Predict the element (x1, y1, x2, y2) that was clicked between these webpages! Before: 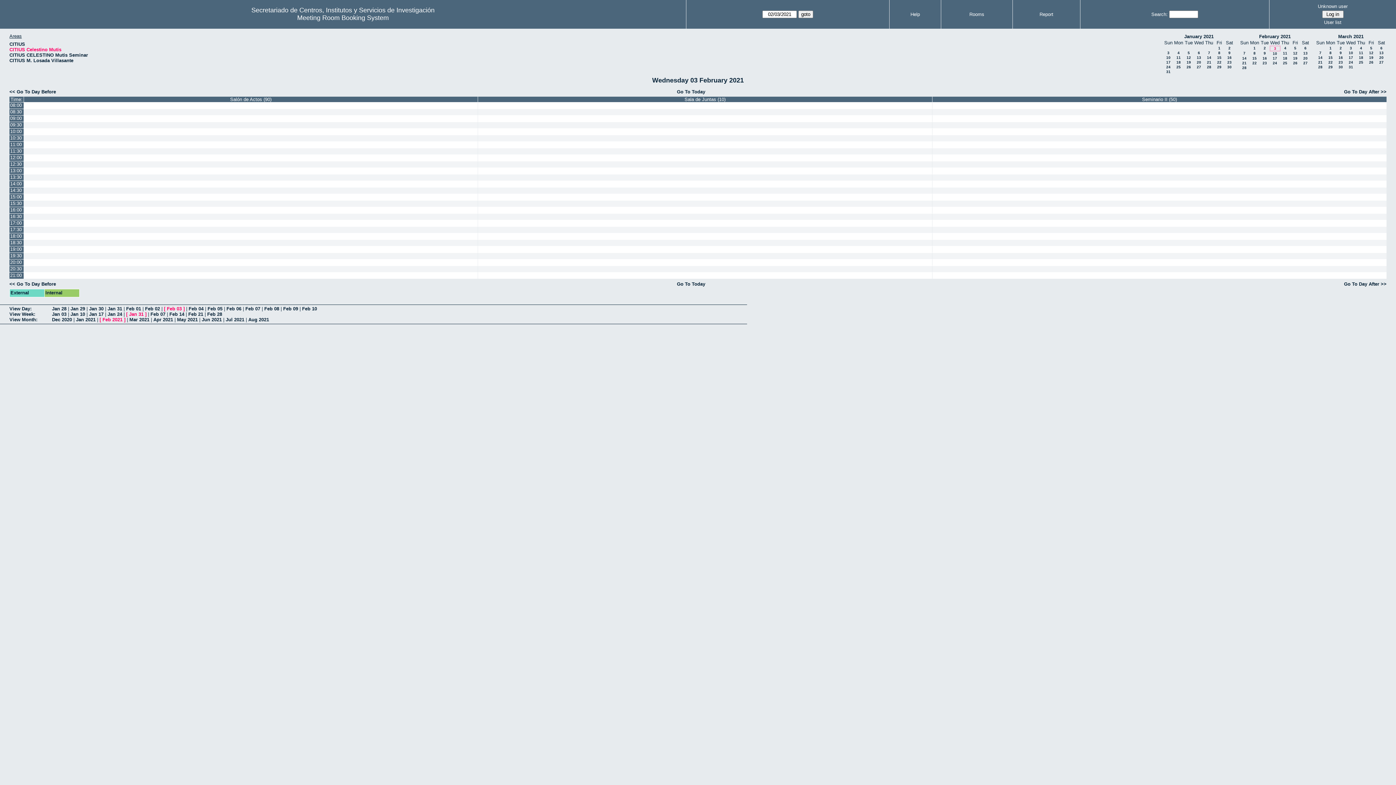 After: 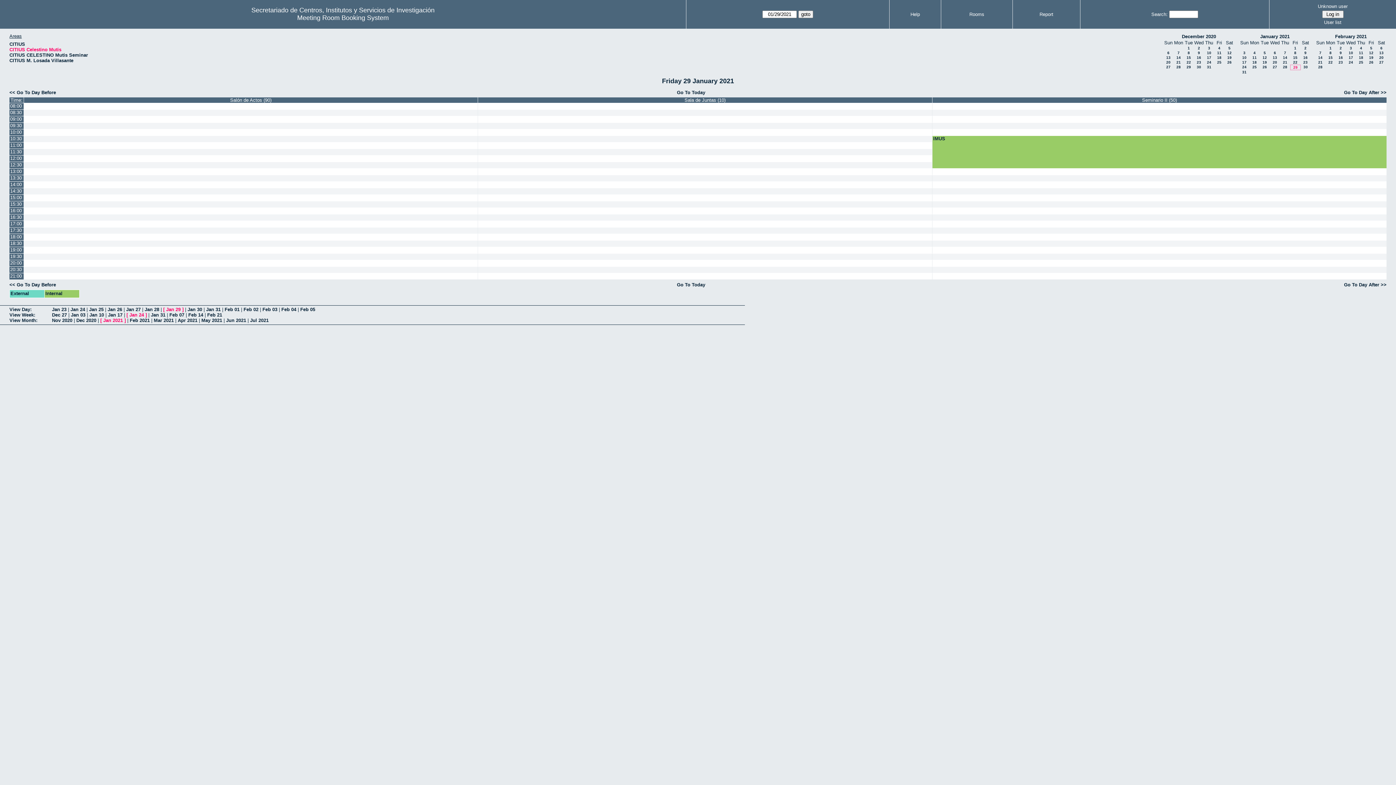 Action: bbox: (70, 306, 85, 311) label: Jan 29